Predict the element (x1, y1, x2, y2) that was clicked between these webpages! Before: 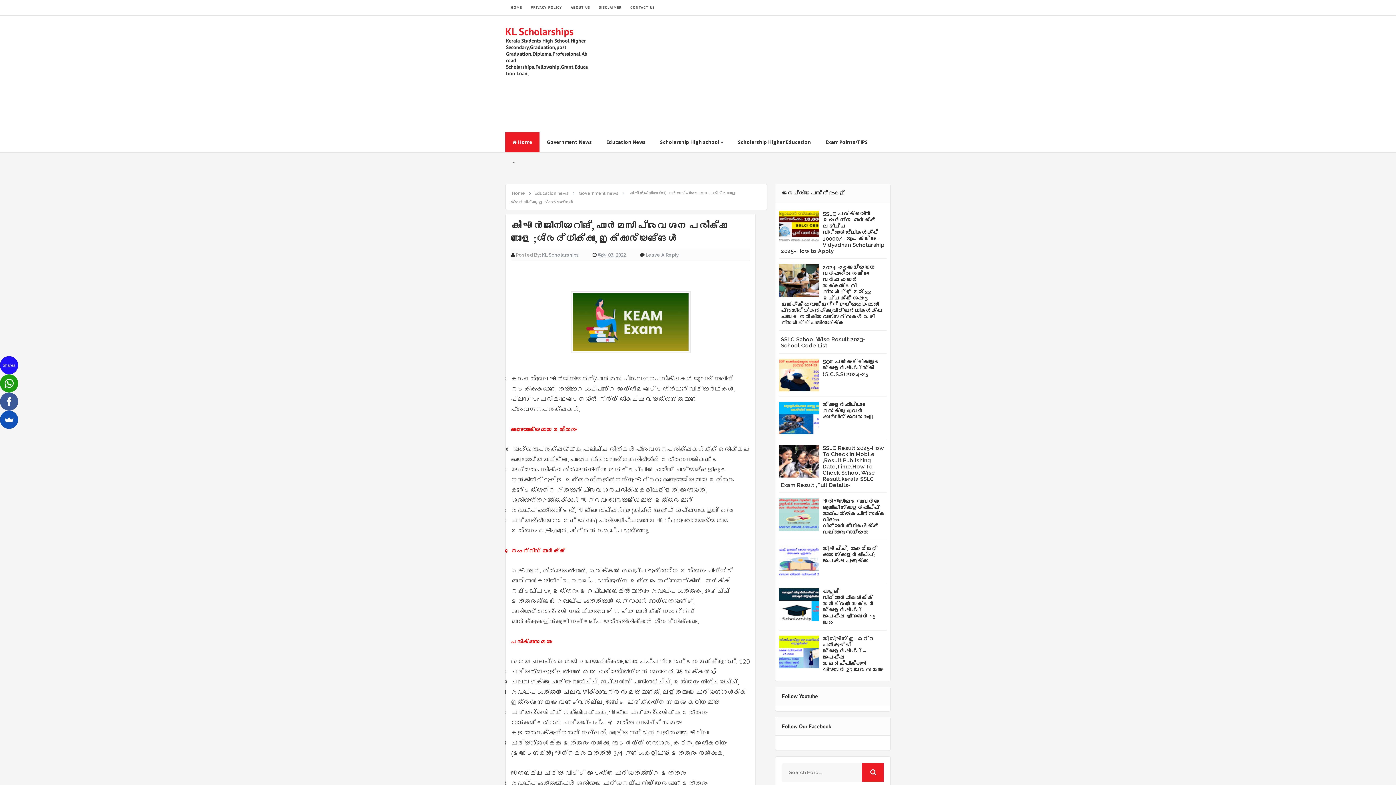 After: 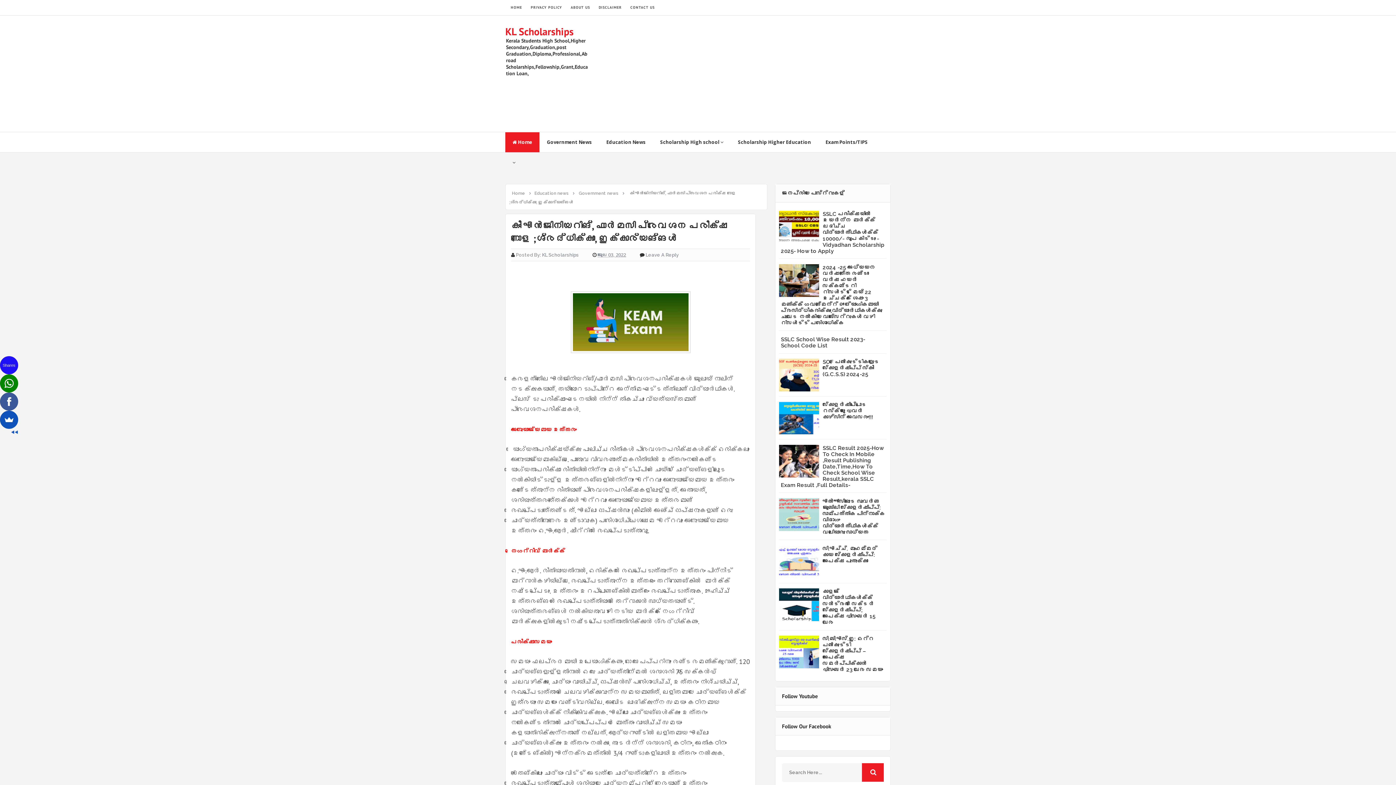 Action: bbox: (0, 374, 18, 392)